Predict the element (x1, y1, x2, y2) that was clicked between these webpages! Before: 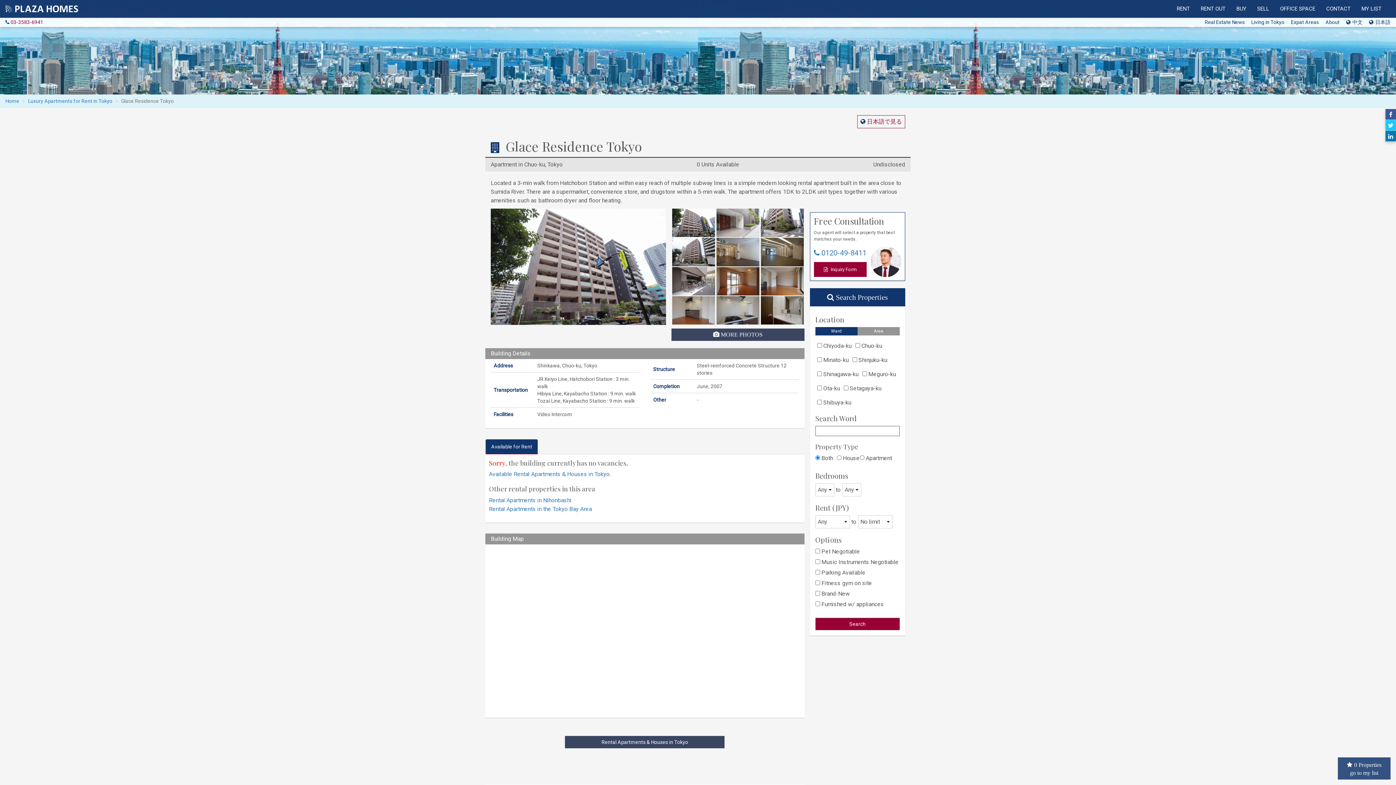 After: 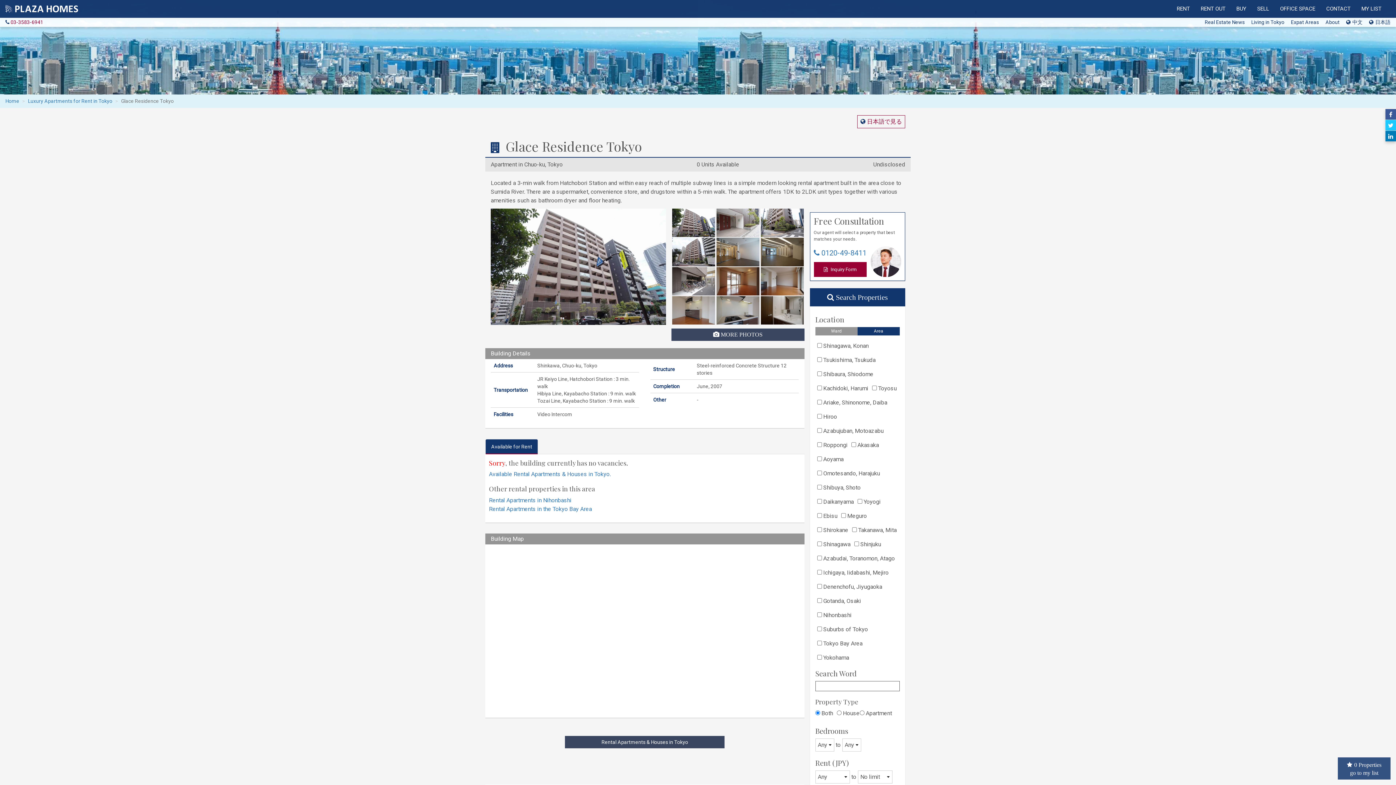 Action: bbox: (857, 327, 900, 335) label: Area